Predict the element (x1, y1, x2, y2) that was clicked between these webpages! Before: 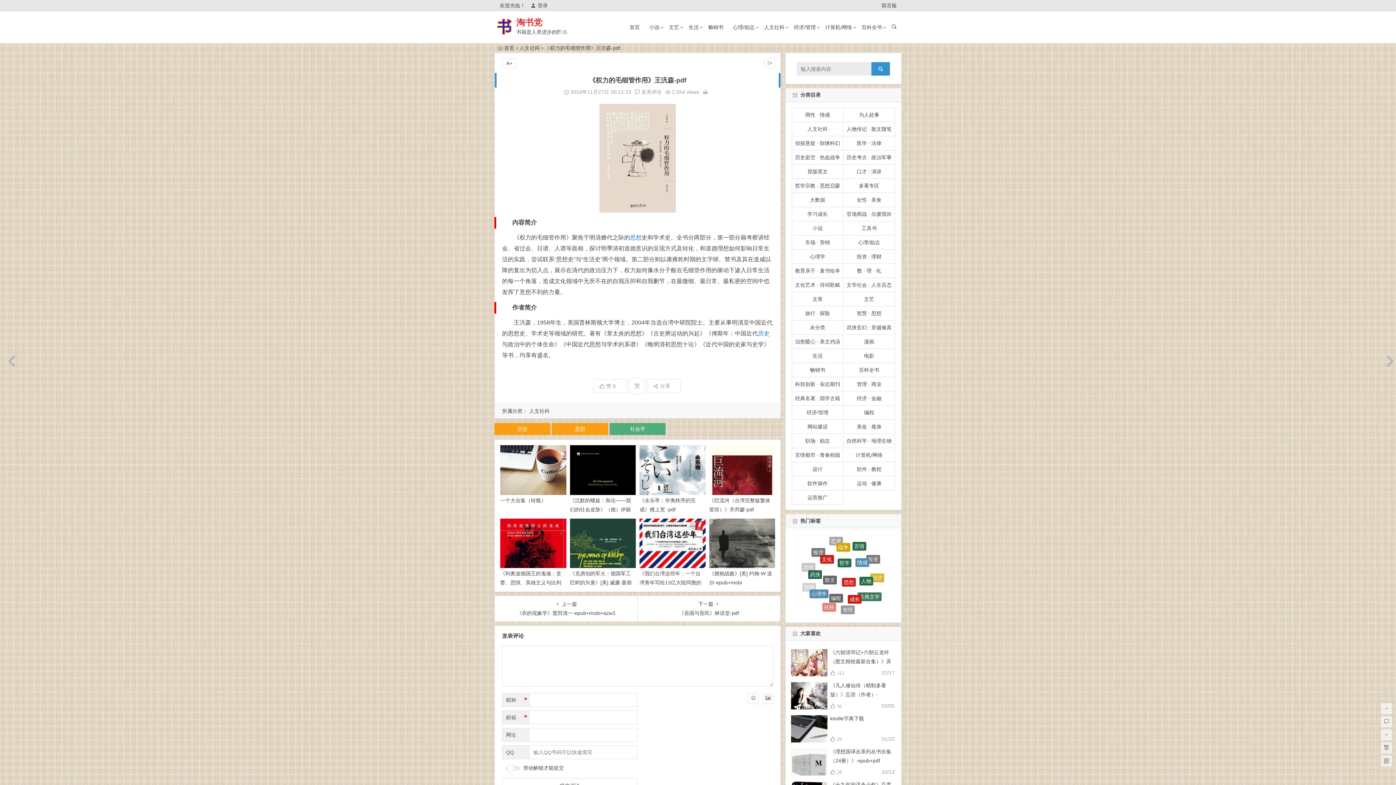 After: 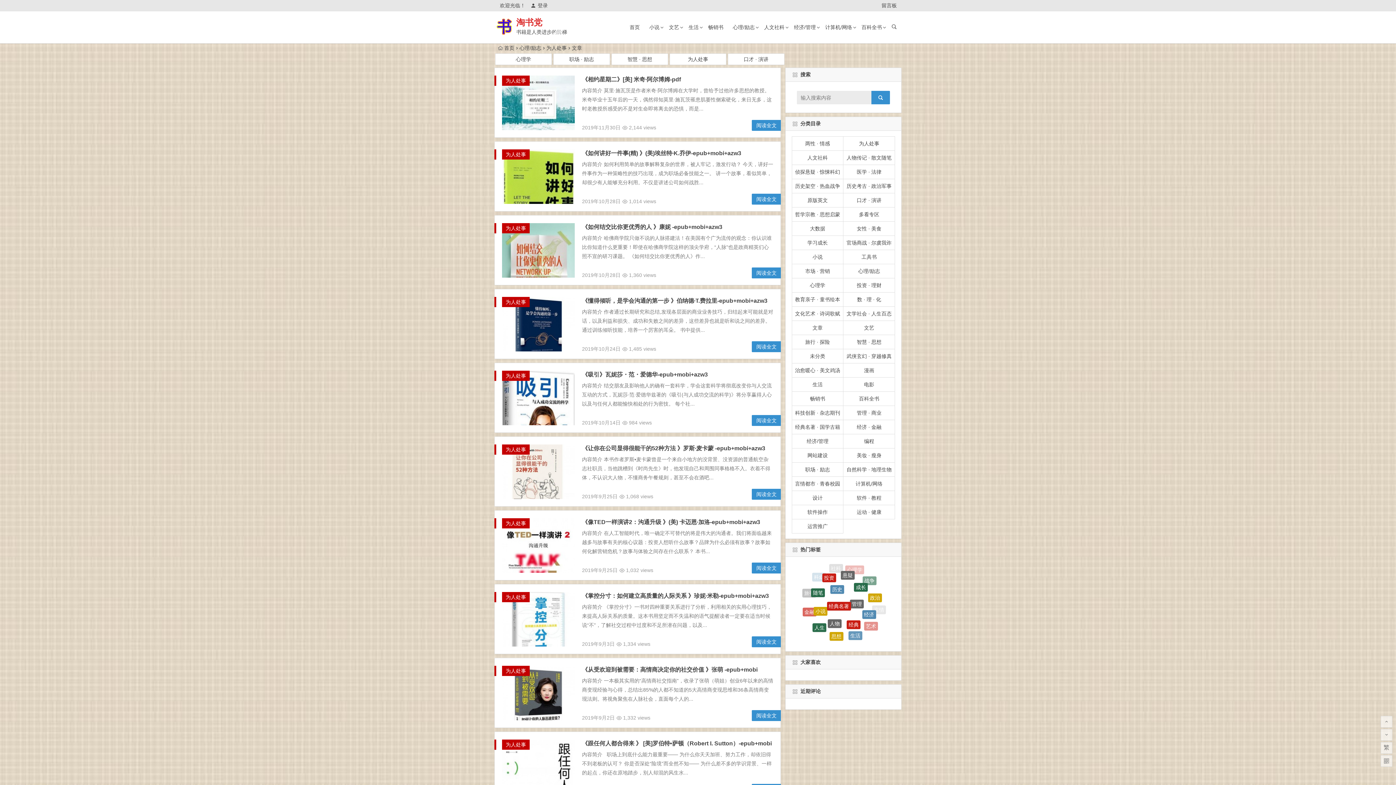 Action: bbox: (843, 107, 895, 122) label: 为人处事